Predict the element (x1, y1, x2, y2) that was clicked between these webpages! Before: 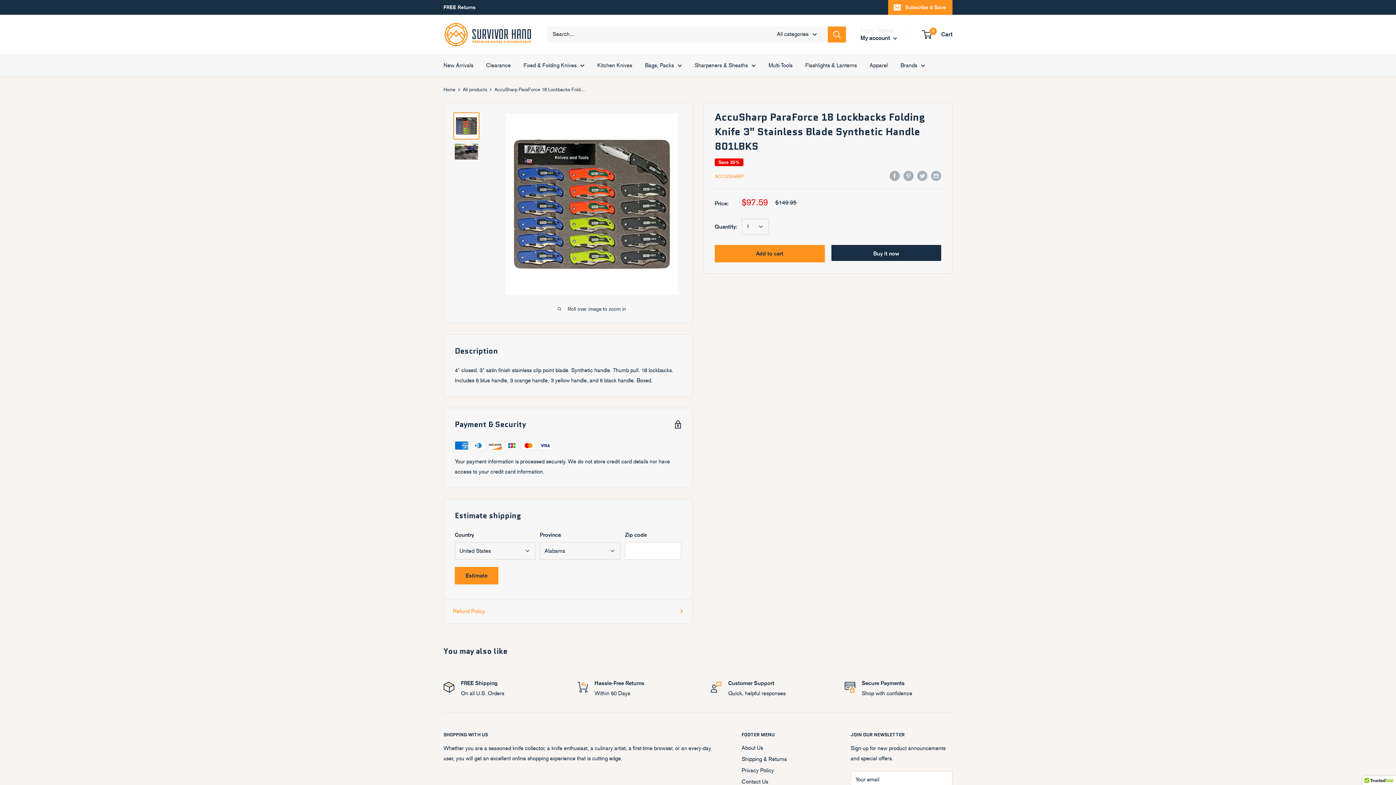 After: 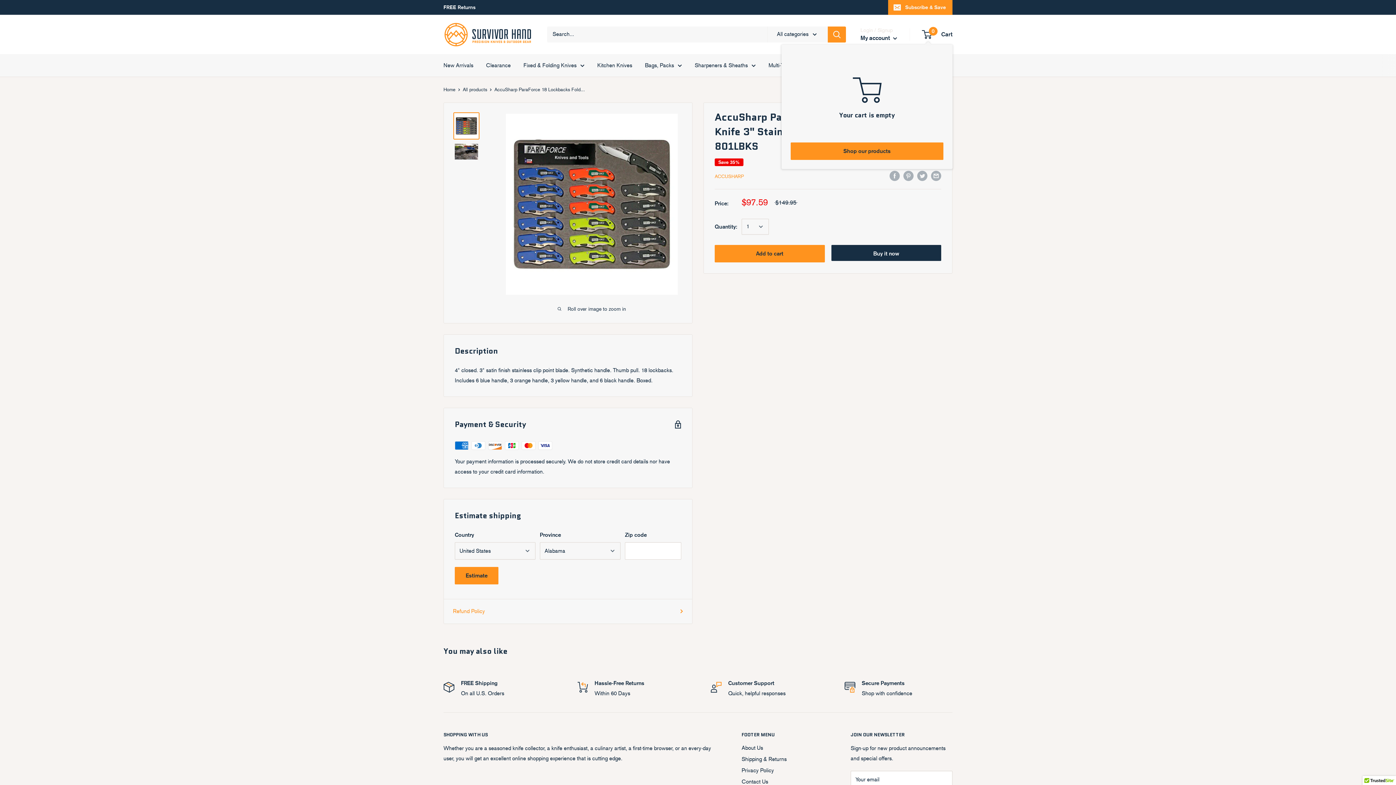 Action: label: 0
 Cart bbox: (922, 29, 952, 39)